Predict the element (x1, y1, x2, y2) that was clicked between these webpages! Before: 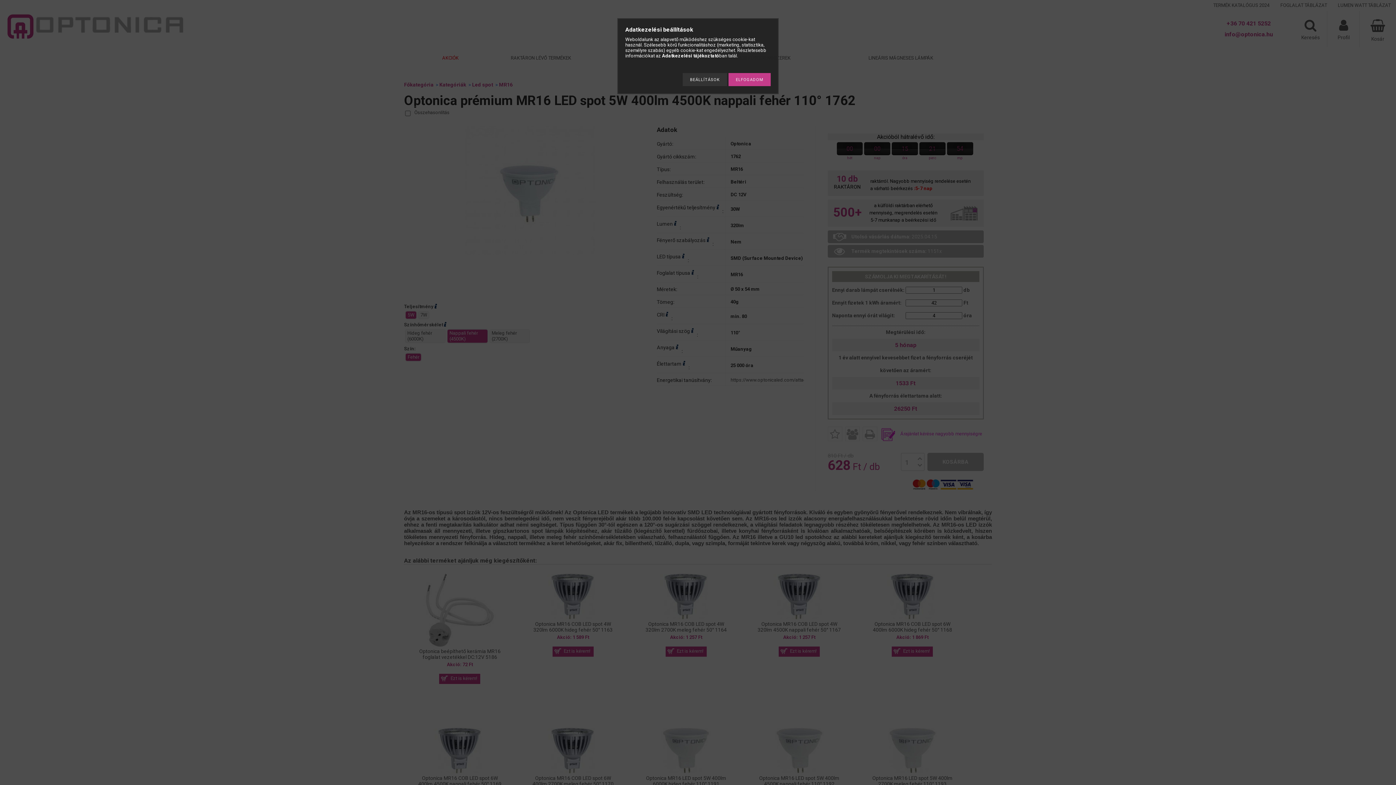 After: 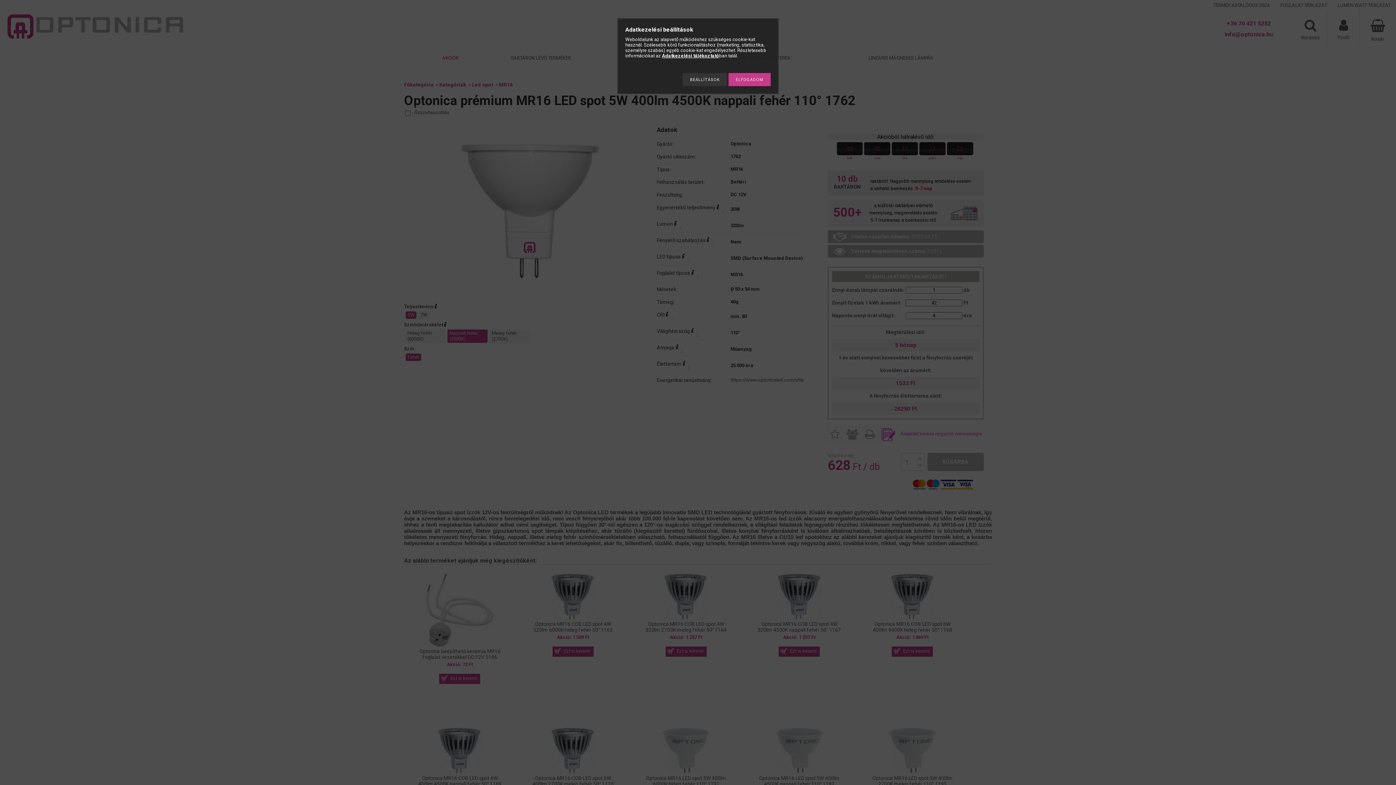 Action: bbox: (662, 53, 719, 58) label: Adatkezelési tájékoztató